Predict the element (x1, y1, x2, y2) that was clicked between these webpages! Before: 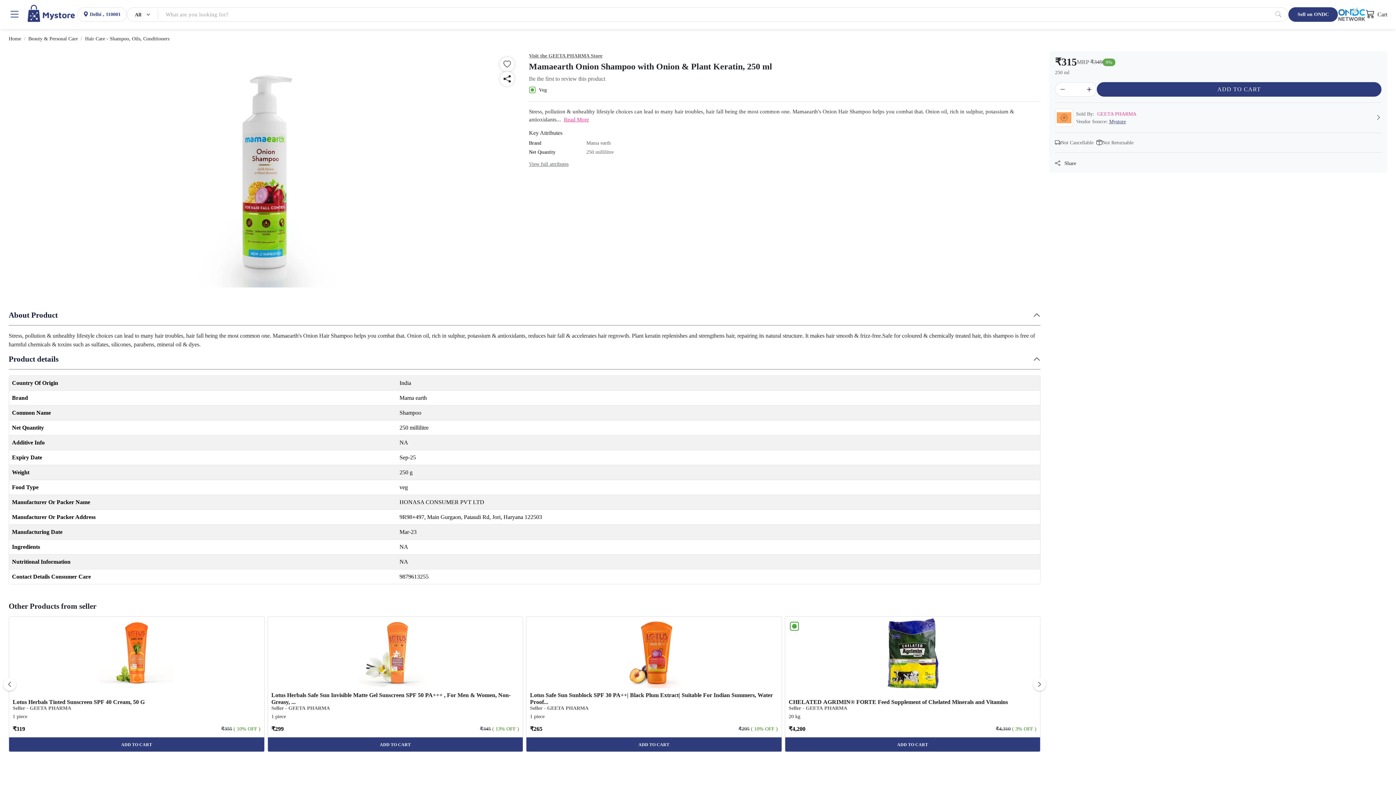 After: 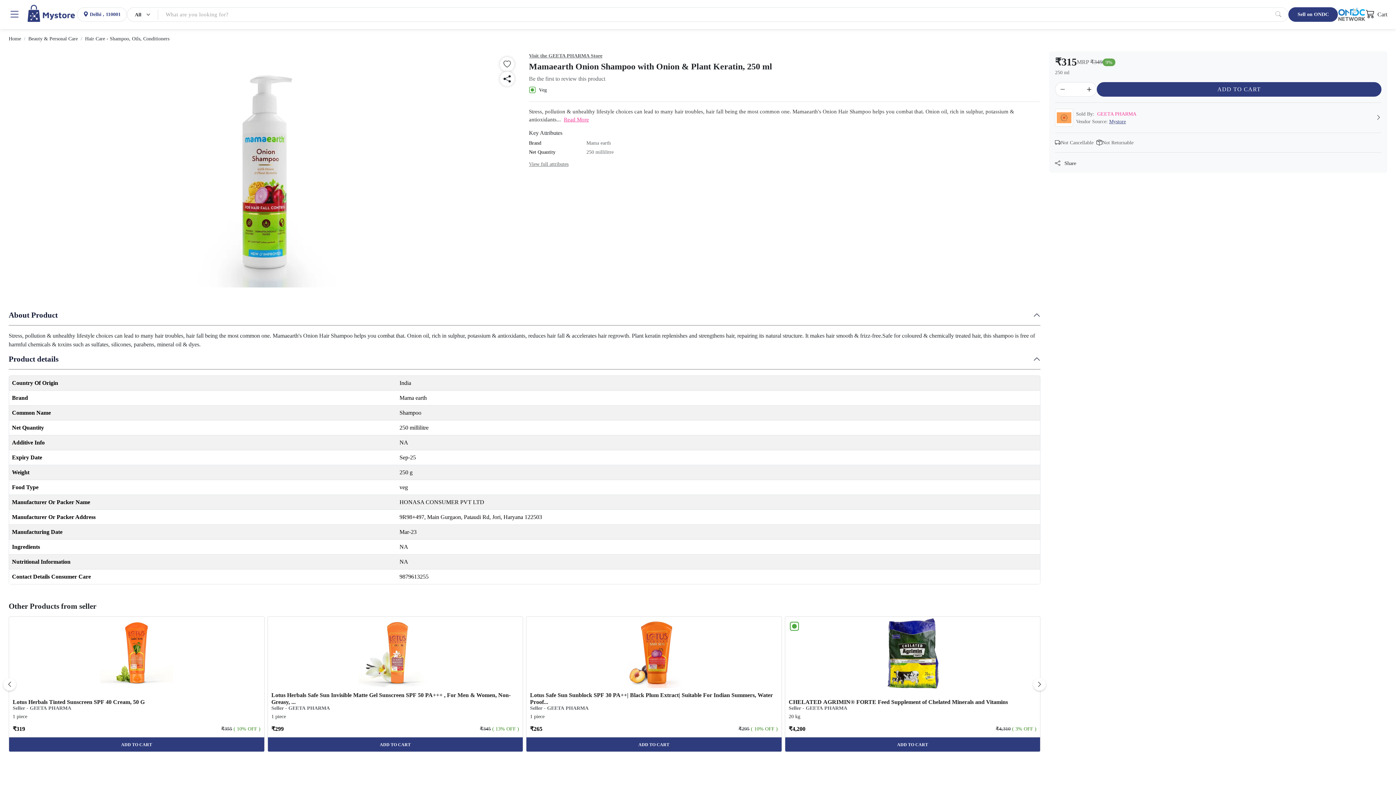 Action: bbox: (529, 75, 605, 81) label: Be the first to review this product